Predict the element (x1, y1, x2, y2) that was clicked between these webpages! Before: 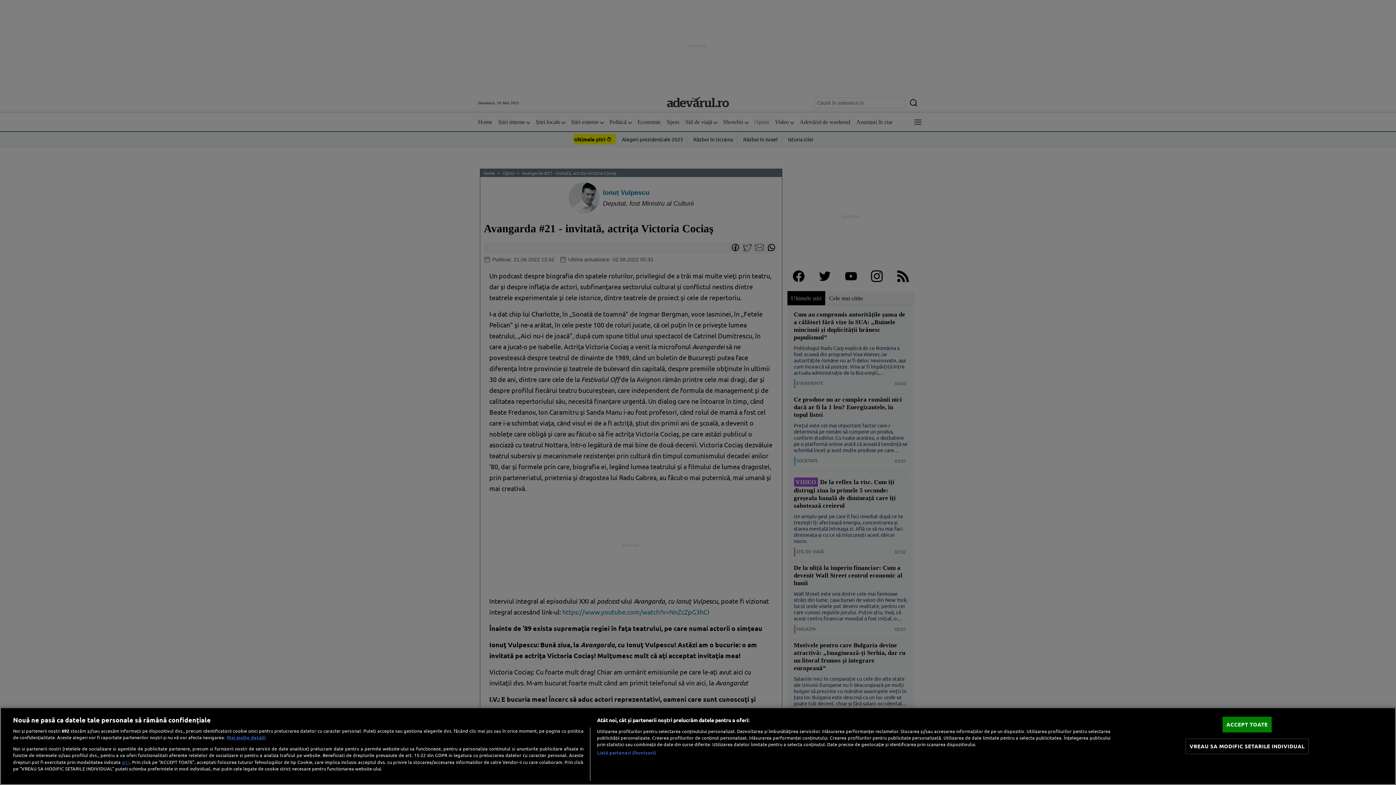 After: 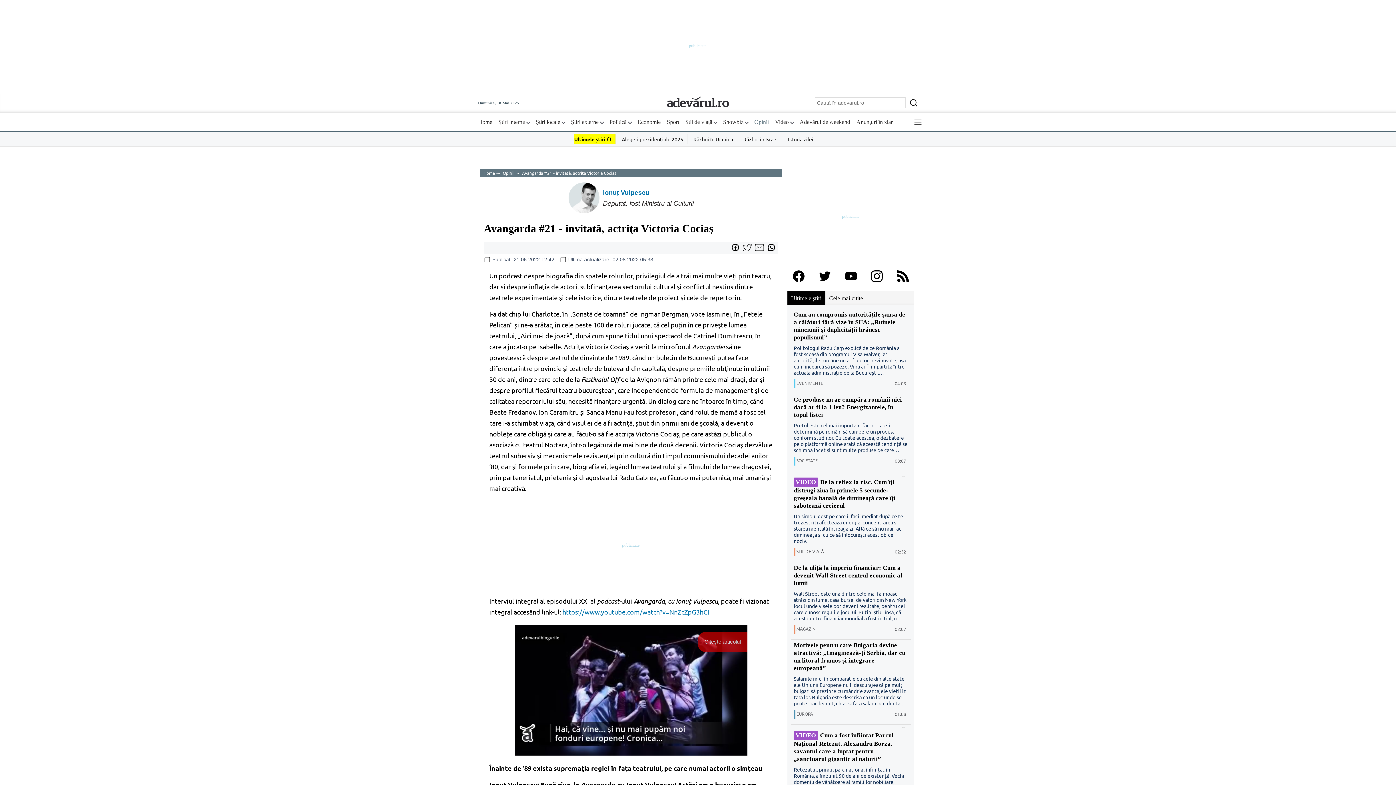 Action: label: ACCEPT TOATE bbox: (1222, 717, 1272, 732)